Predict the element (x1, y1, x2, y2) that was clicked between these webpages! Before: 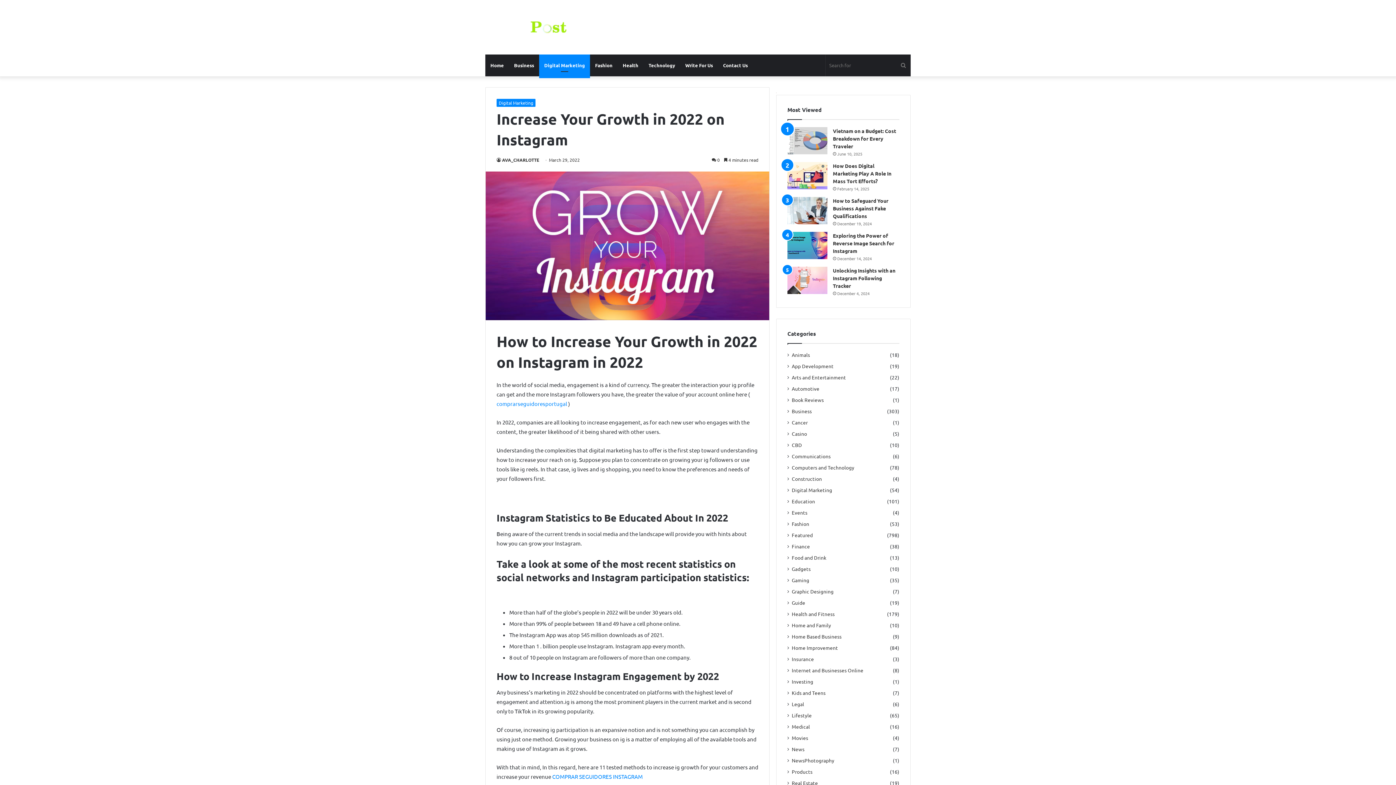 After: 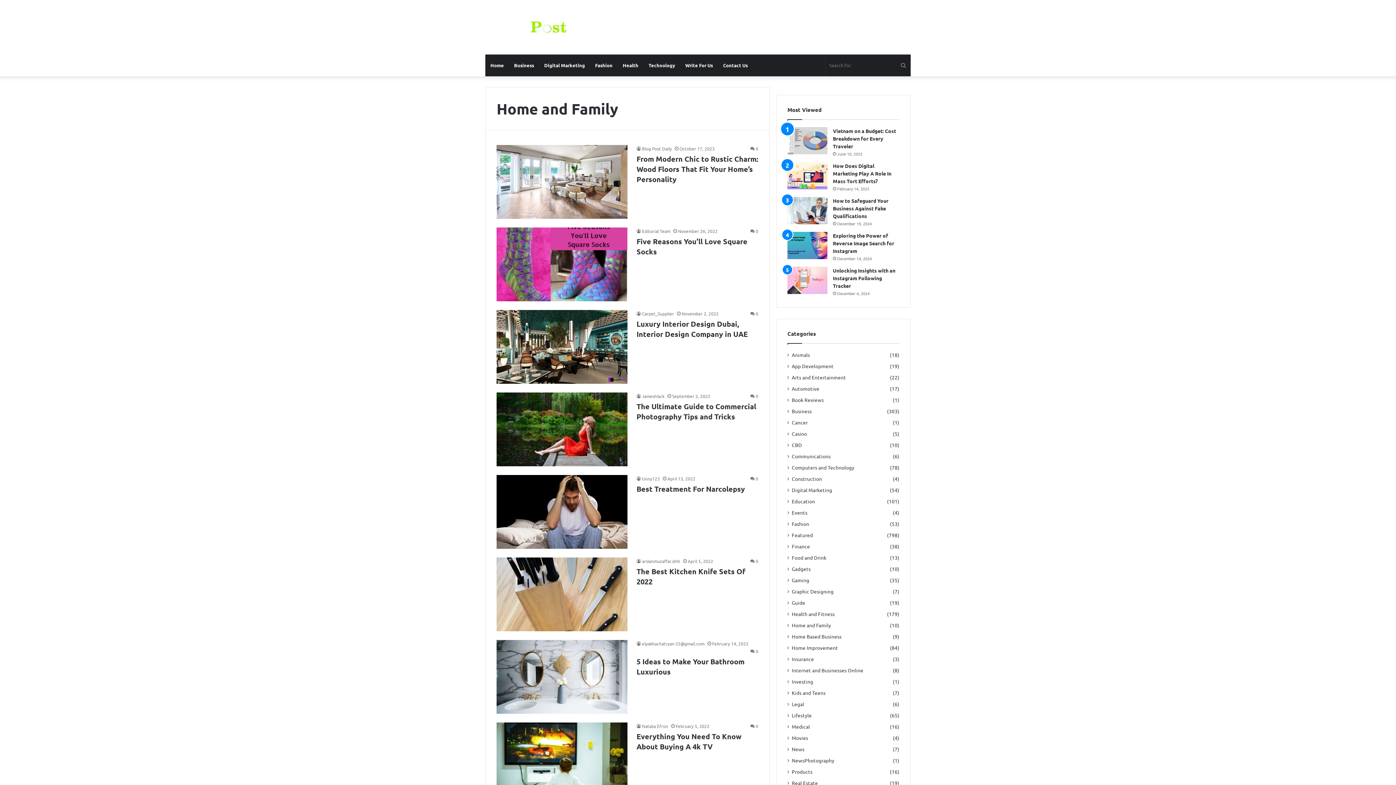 Action: bbox: (792, 621, 831, 629) label: Home and Family